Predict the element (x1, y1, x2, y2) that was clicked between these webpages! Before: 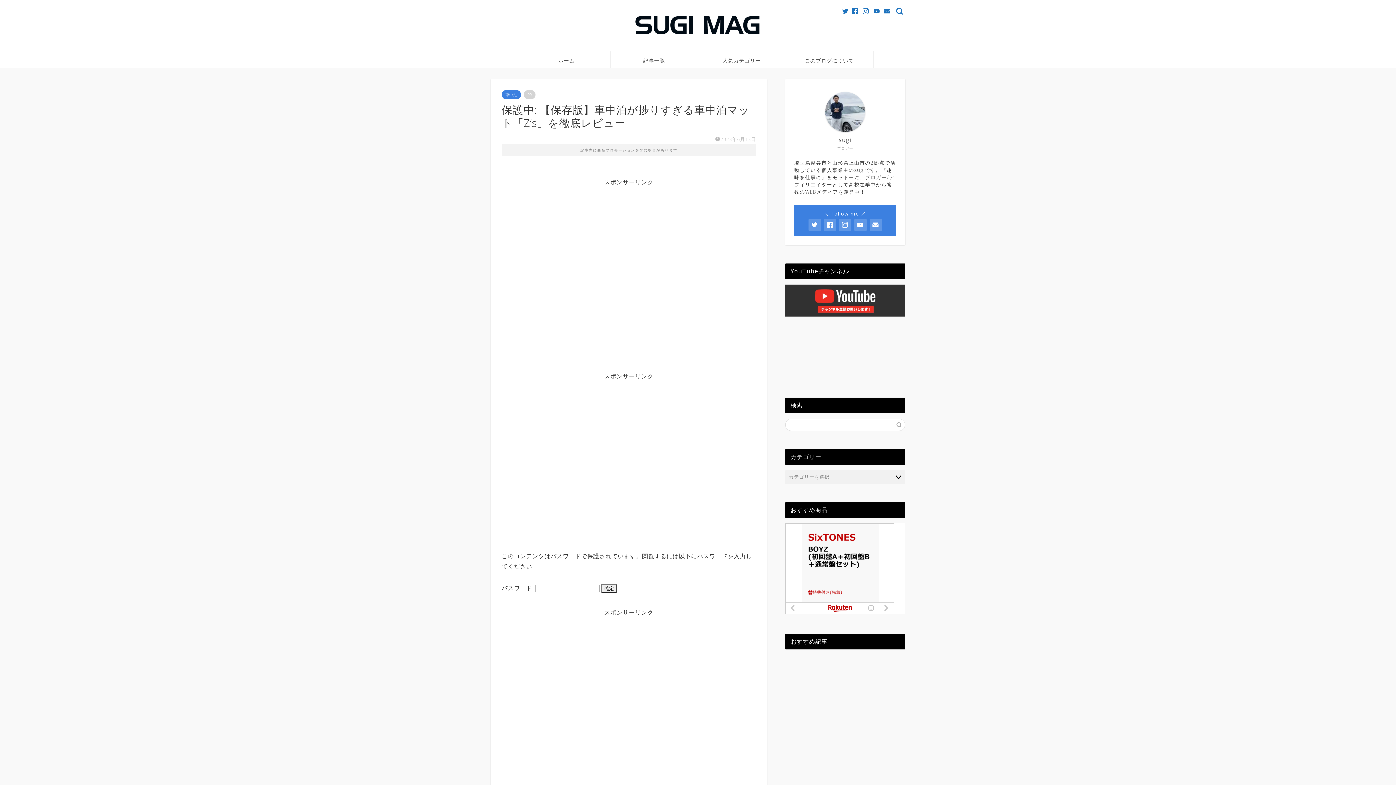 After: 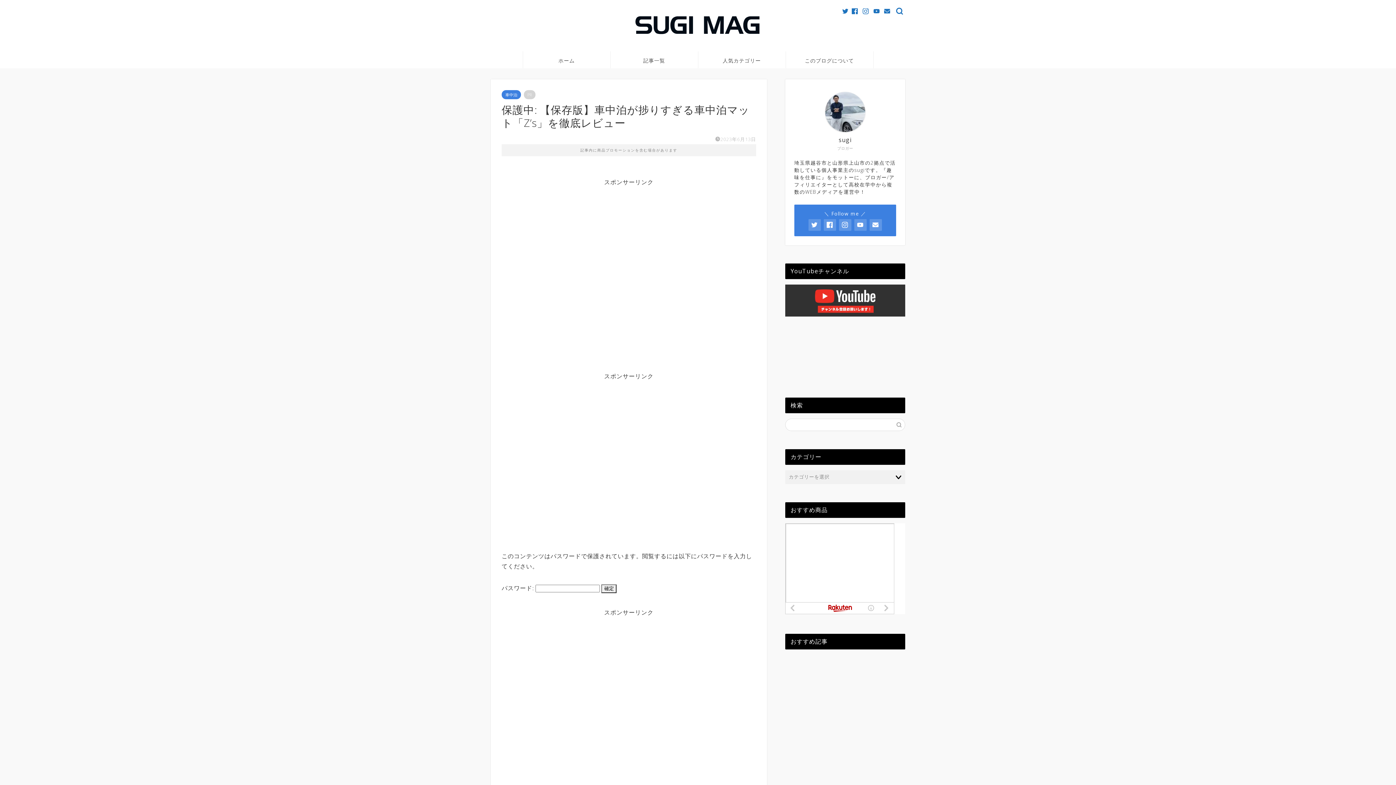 Action: bbox: (825, 91, 865, 131)